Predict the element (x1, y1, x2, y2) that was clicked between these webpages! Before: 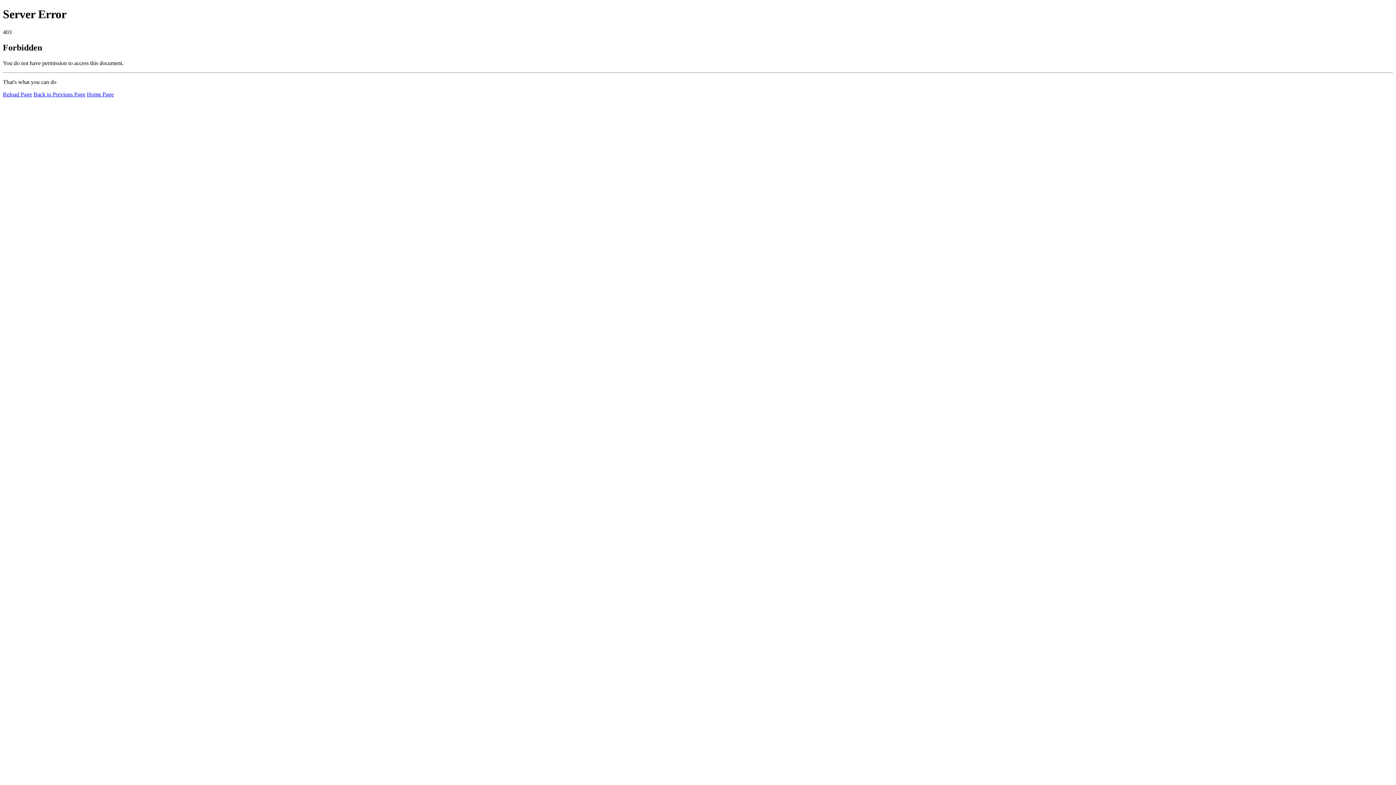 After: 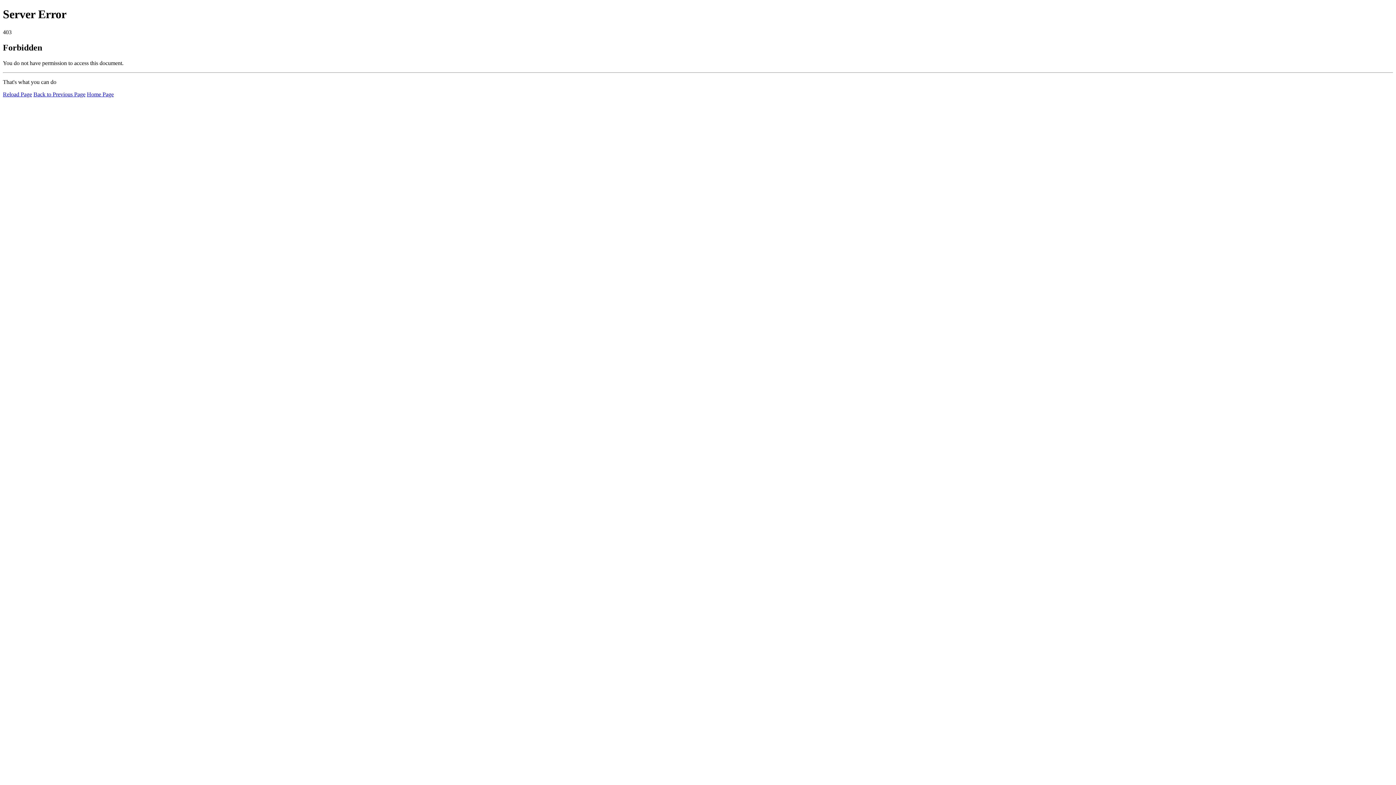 Action: bbox: (86, 91, 113, 97) label: Home Page